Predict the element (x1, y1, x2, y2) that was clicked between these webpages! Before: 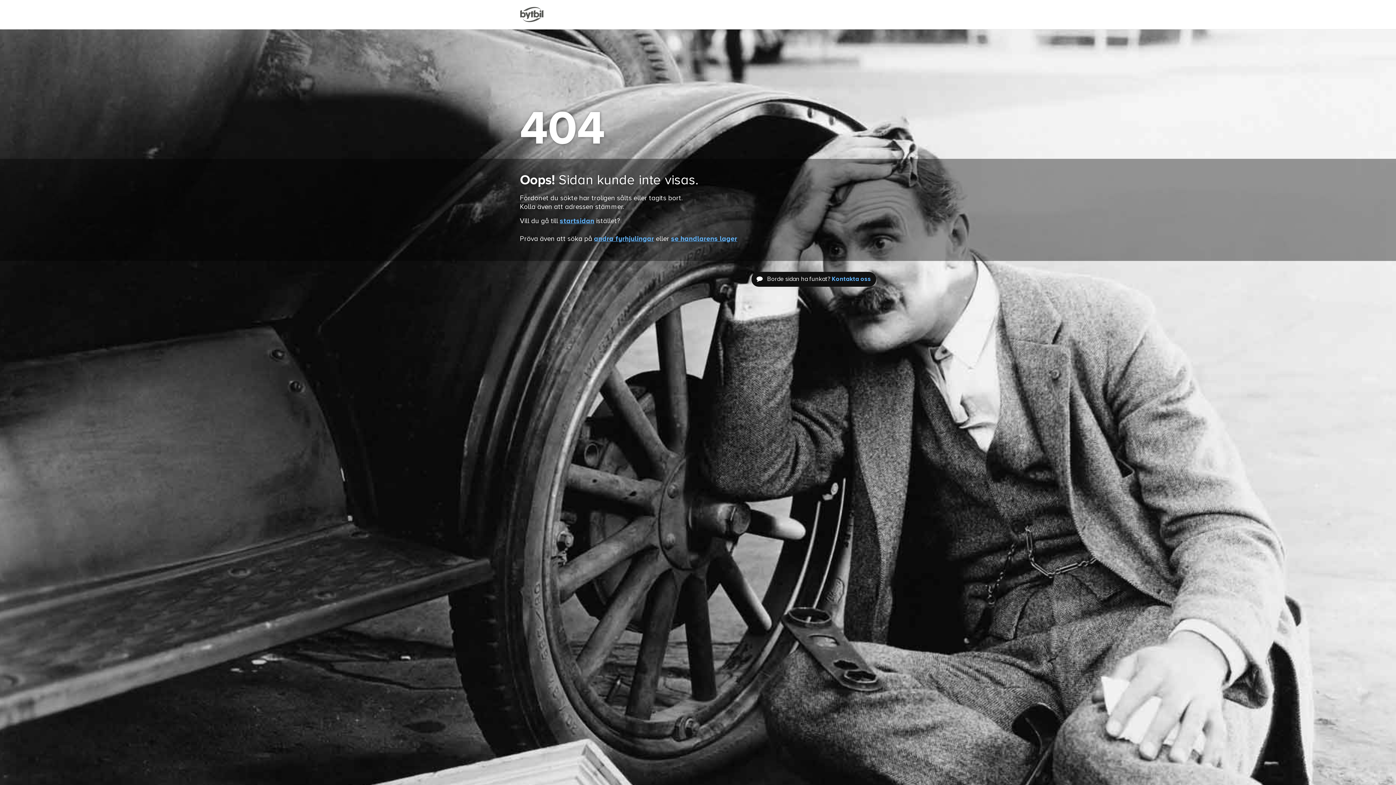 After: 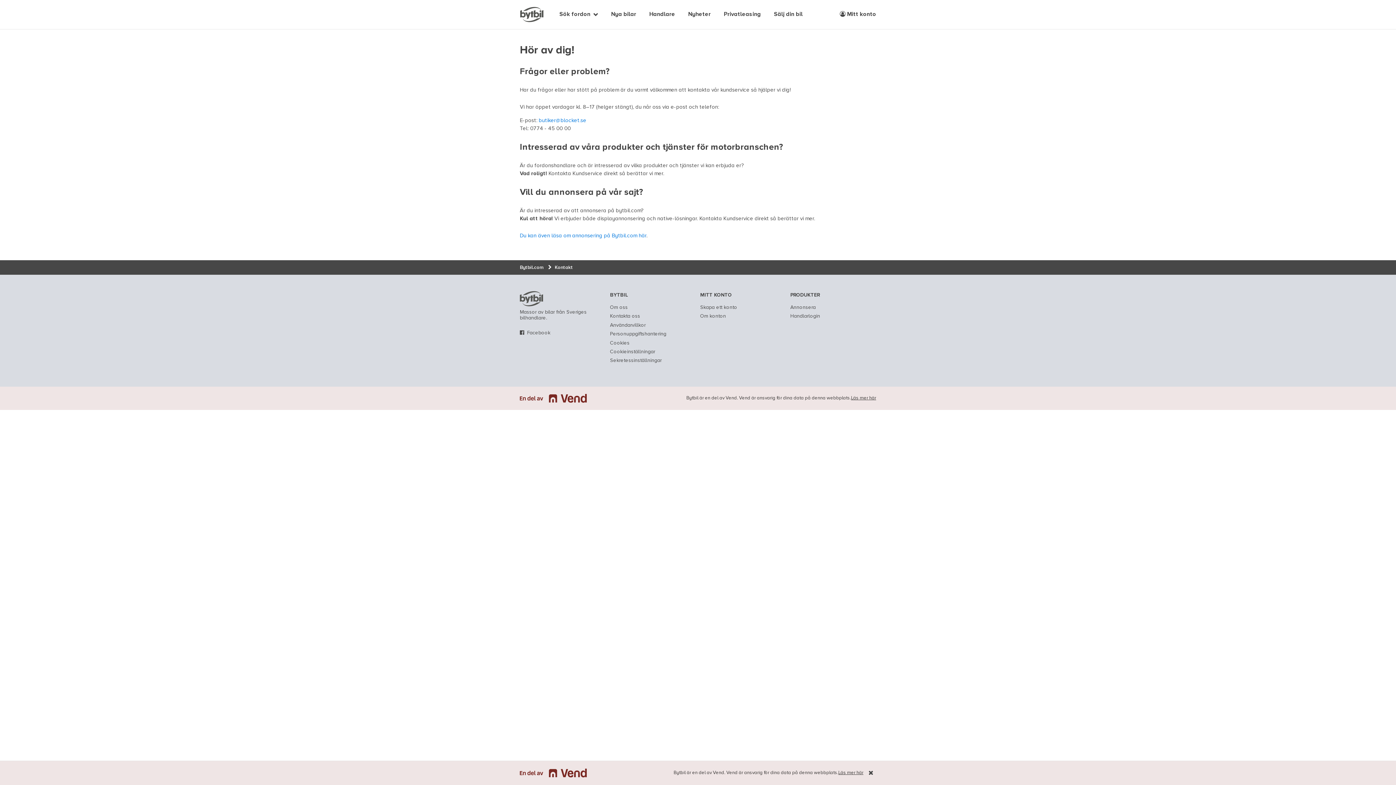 Action: label: Kontakta oss bbox: (832, 276, 871, 282)